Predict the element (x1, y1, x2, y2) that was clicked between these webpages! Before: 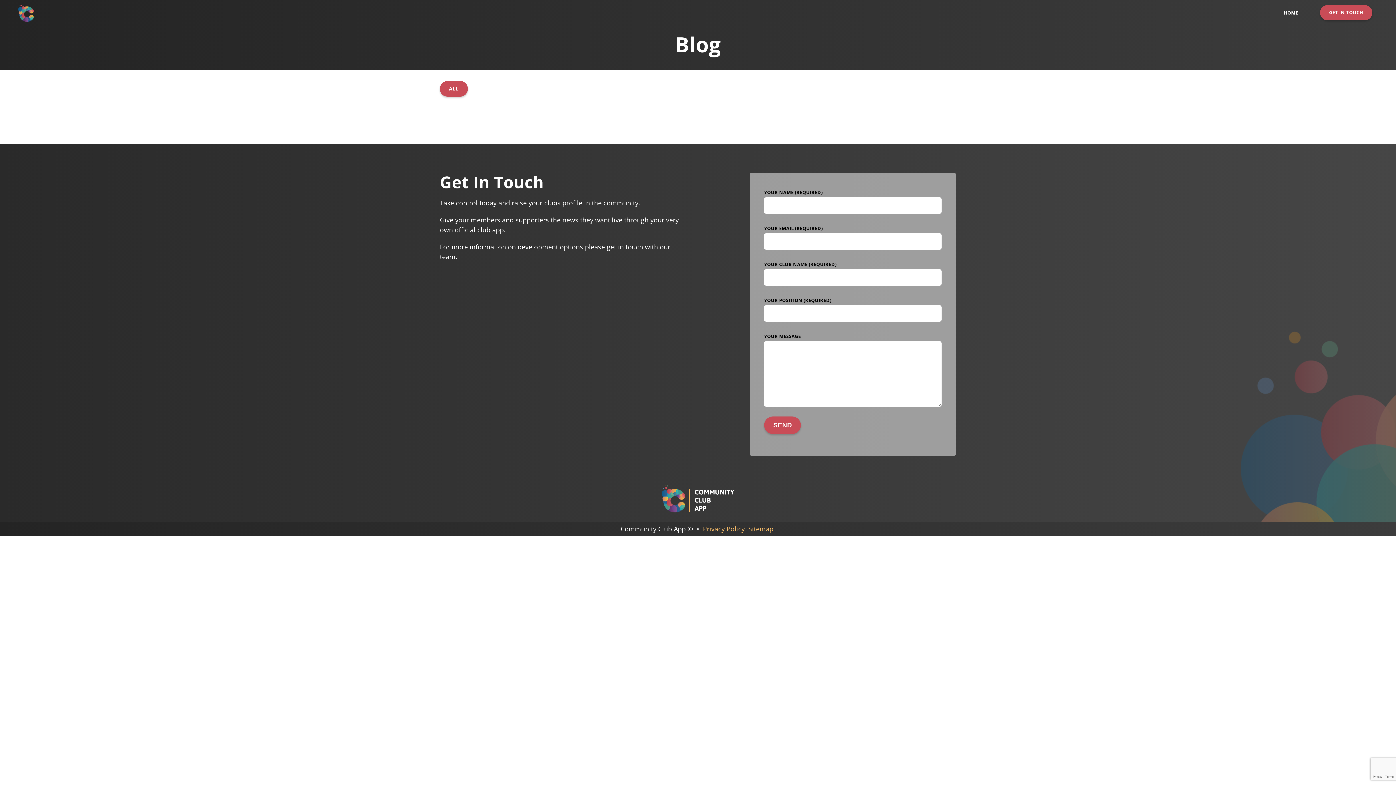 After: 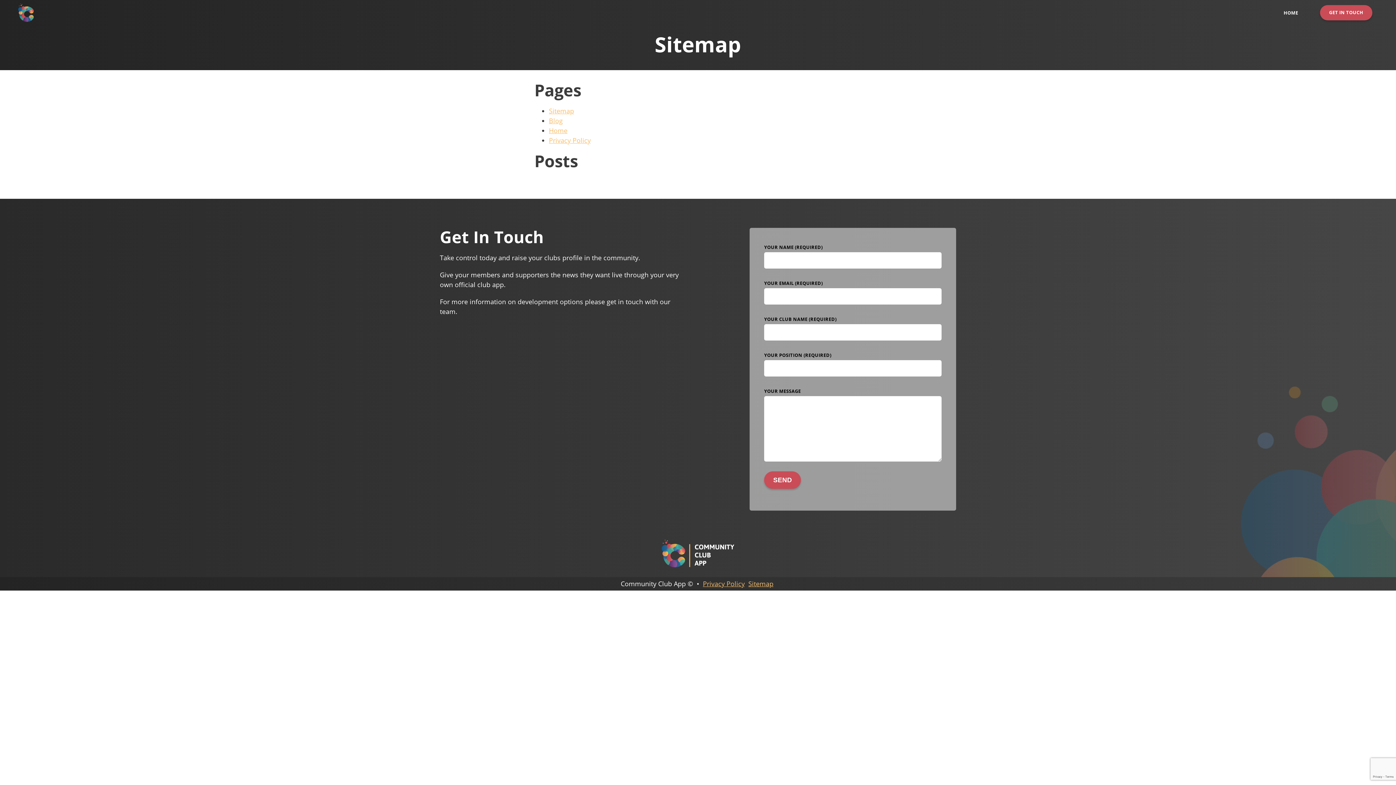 Action: bbox: (748, 524, 773, 533) label: Sitemap